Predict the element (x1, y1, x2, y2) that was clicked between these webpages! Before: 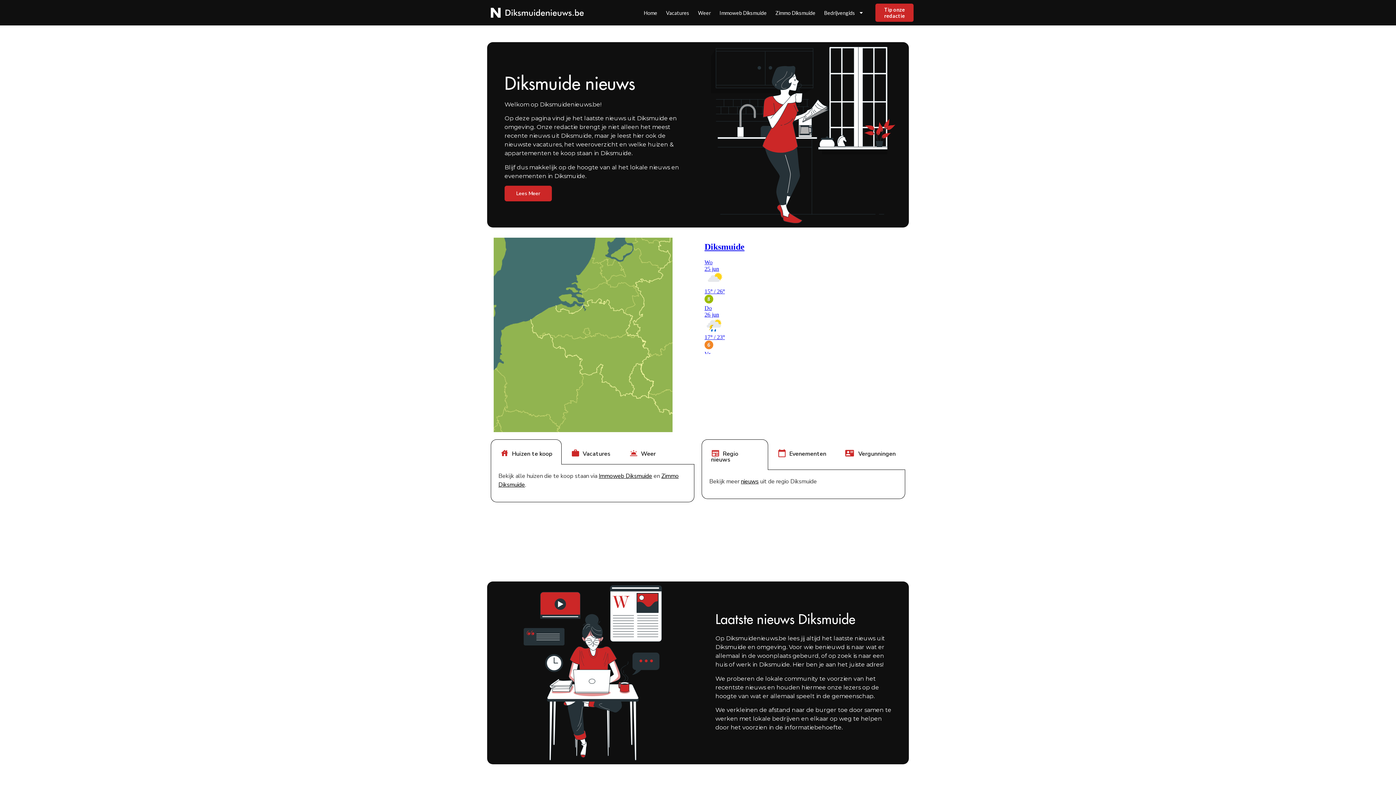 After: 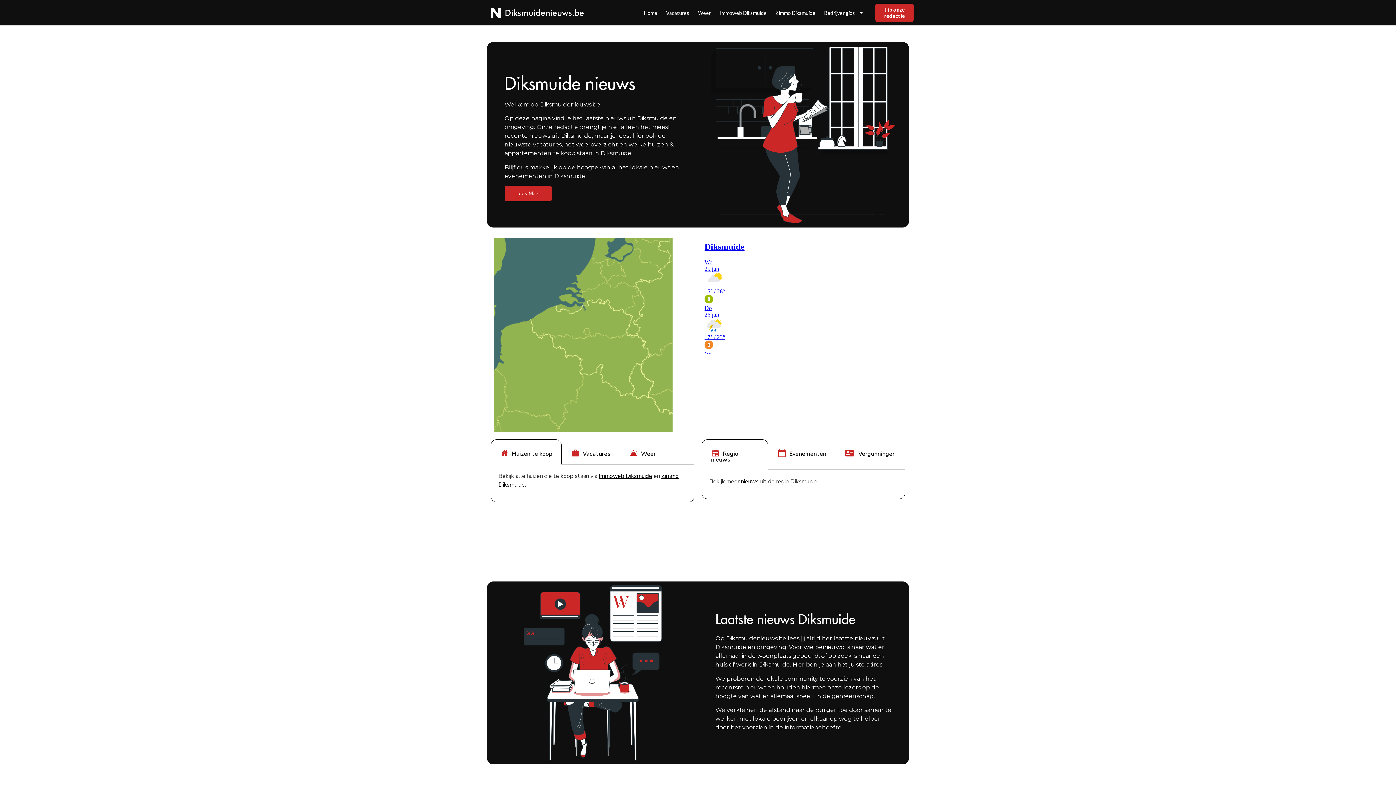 Action: bbox: (490, 7, 607, 17)